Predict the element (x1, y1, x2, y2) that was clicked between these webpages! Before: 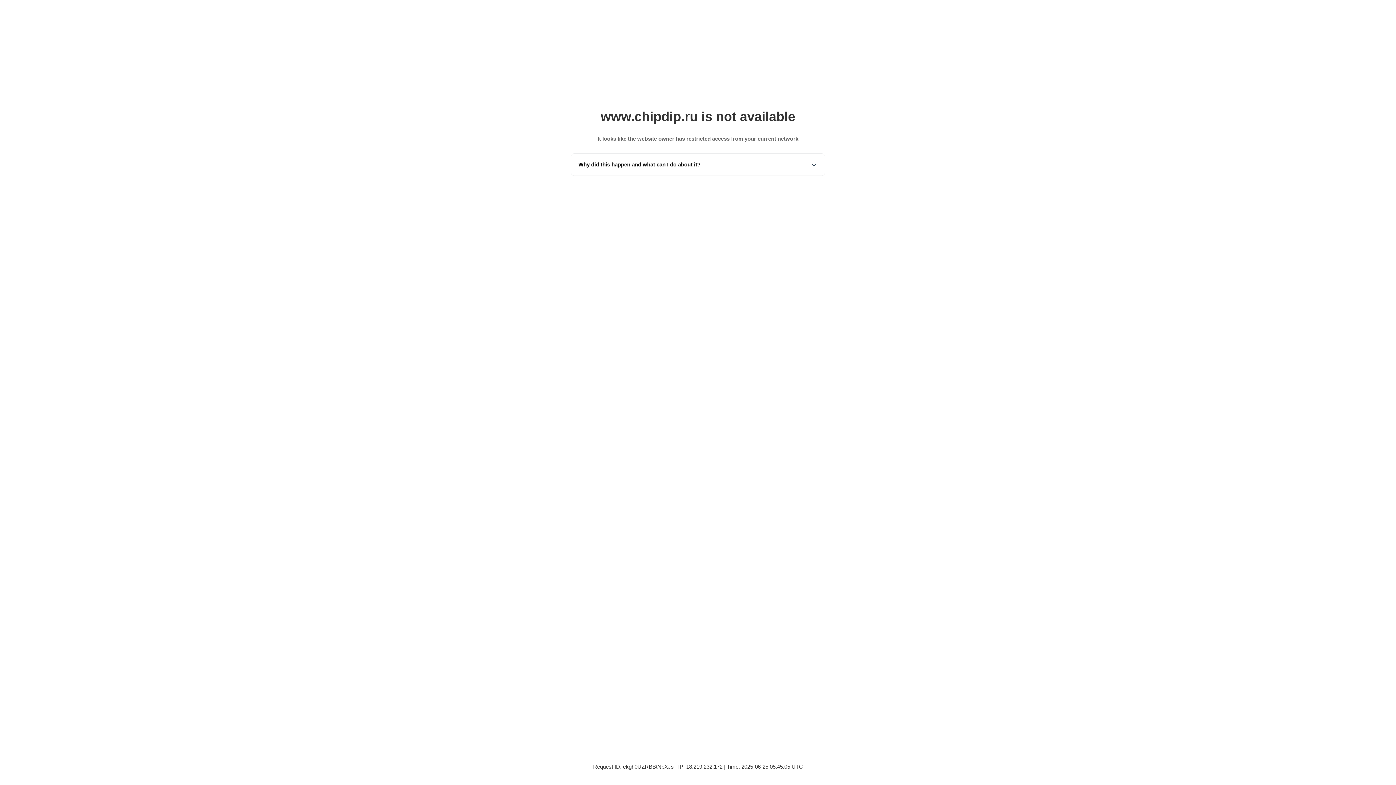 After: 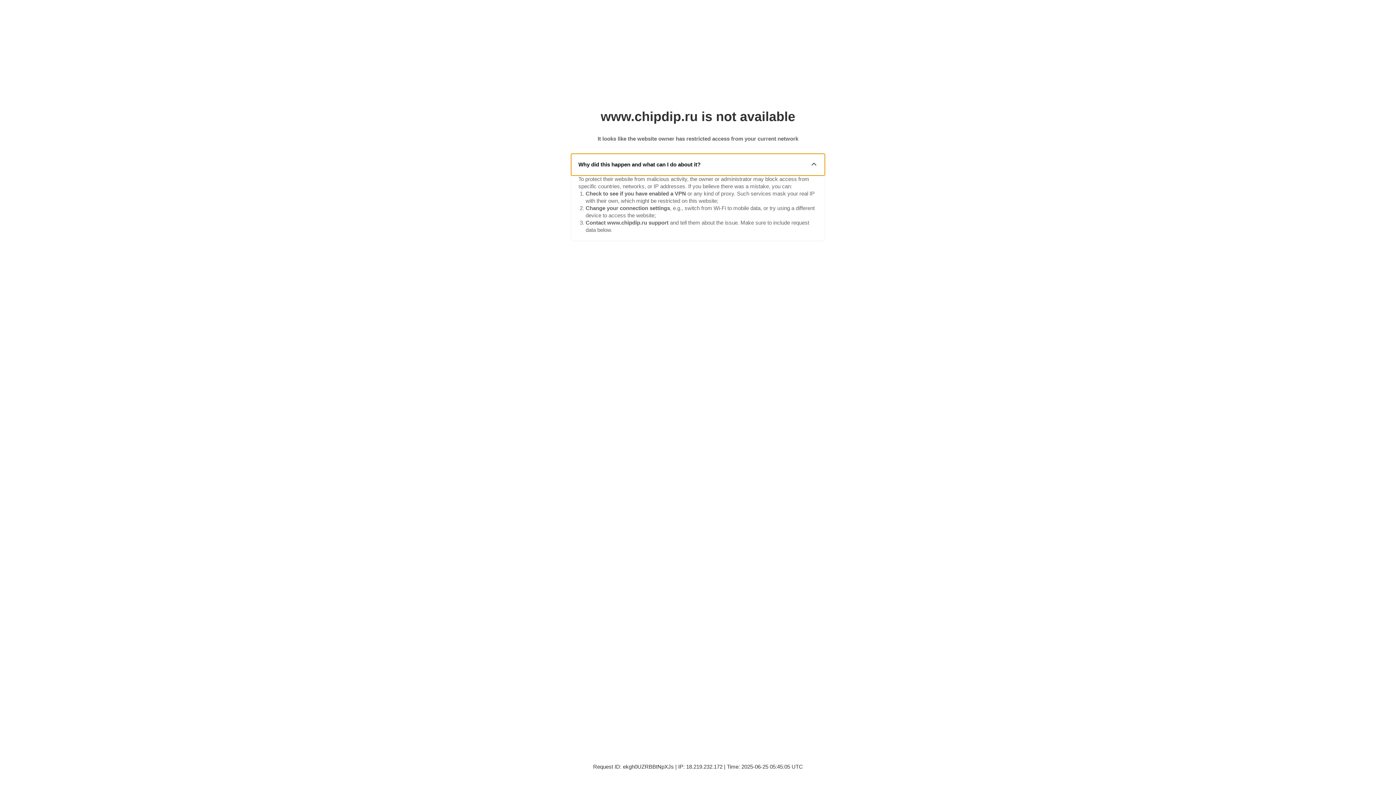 Action: label: Why did this happen and what can I do about it? bbox: (571, 153, 825, 175)